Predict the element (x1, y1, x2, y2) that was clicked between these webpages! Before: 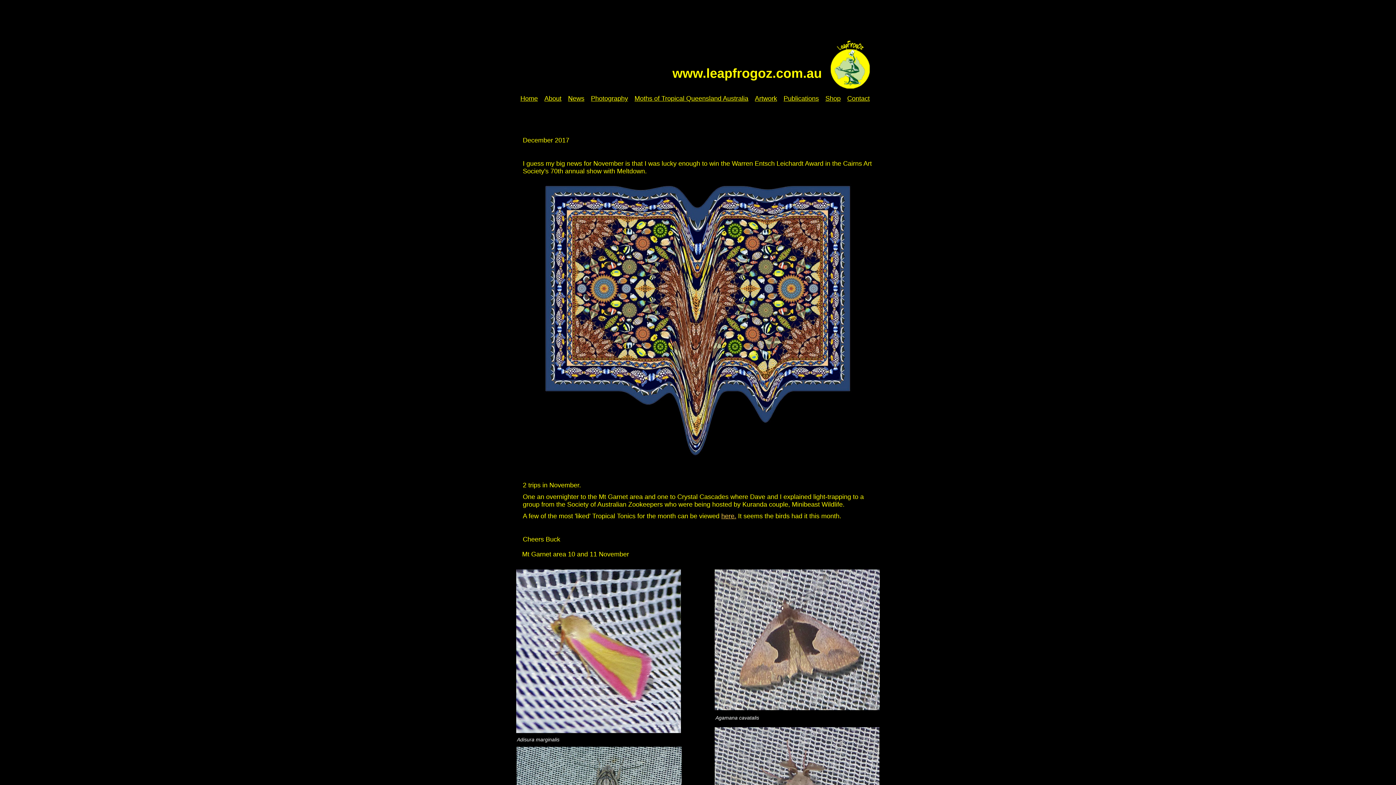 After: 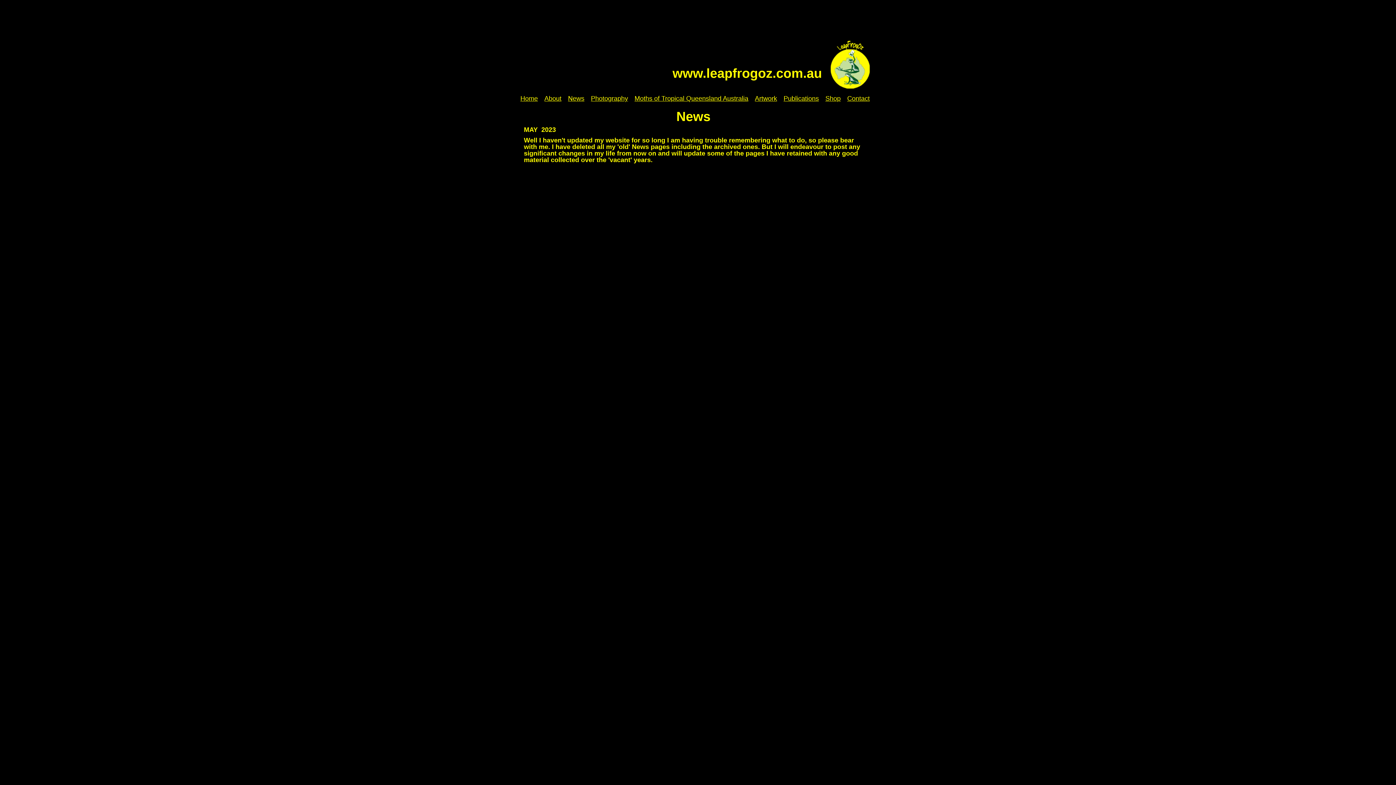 Action: bbox: (564, 88, 587, 108) label: News